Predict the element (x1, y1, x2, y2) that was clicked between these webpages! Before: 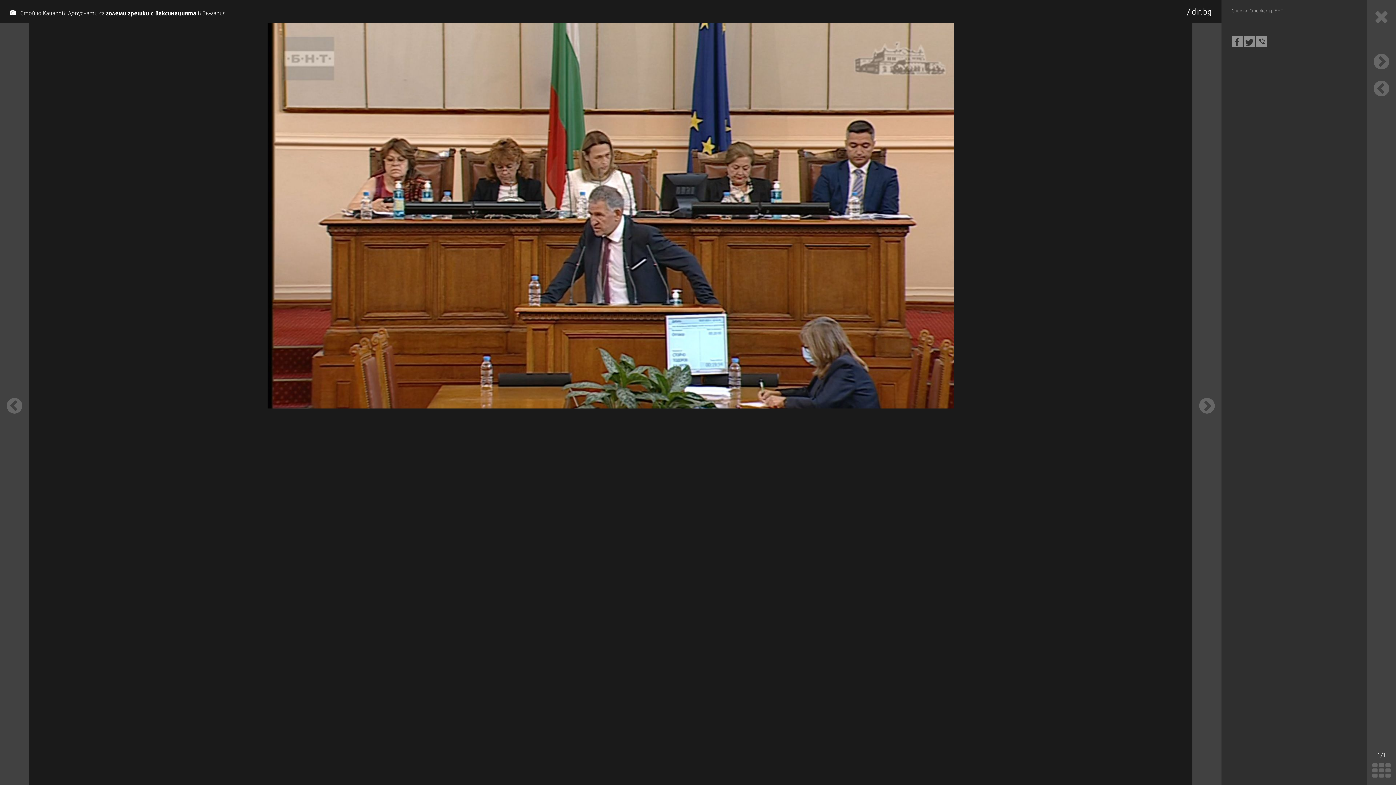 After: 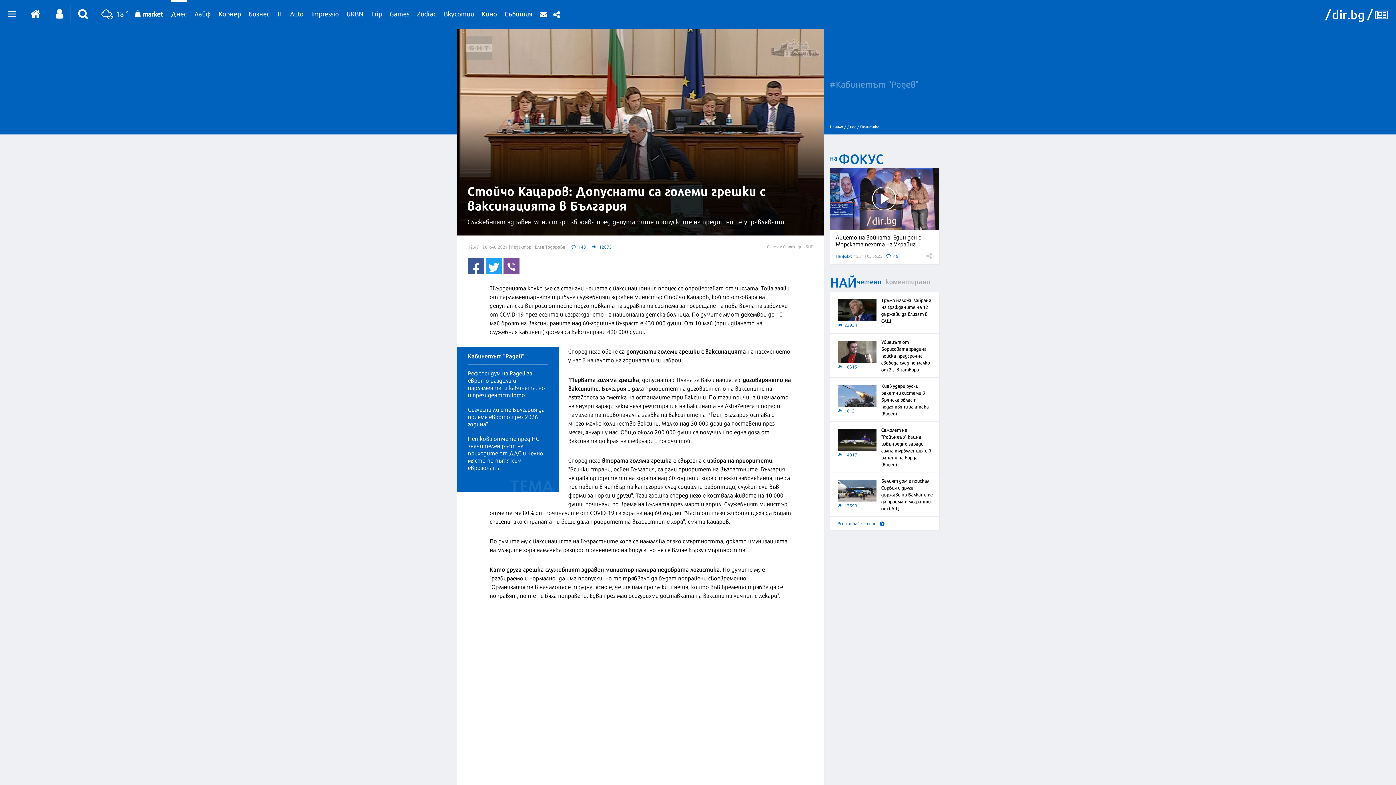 Action: bbox: (1367, 5, 1396, 27)